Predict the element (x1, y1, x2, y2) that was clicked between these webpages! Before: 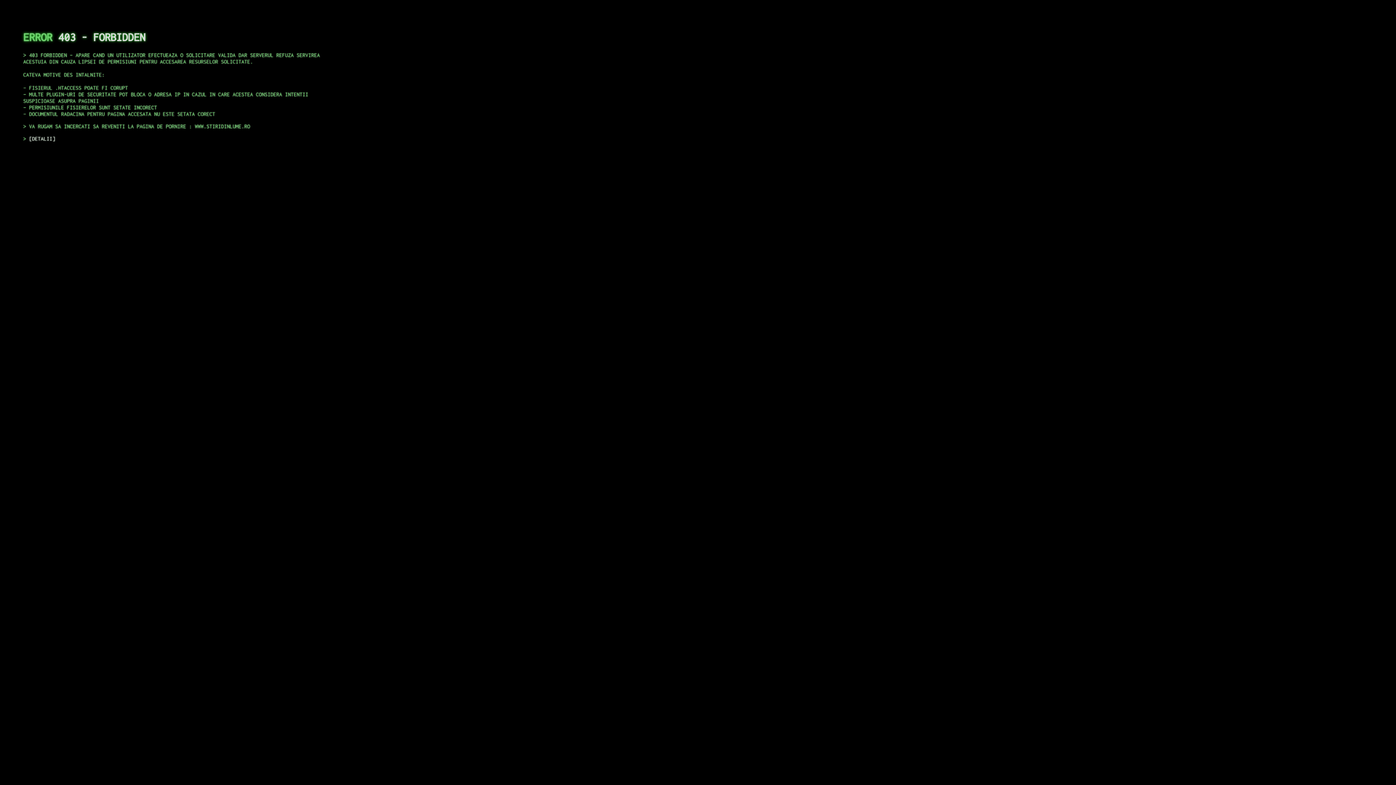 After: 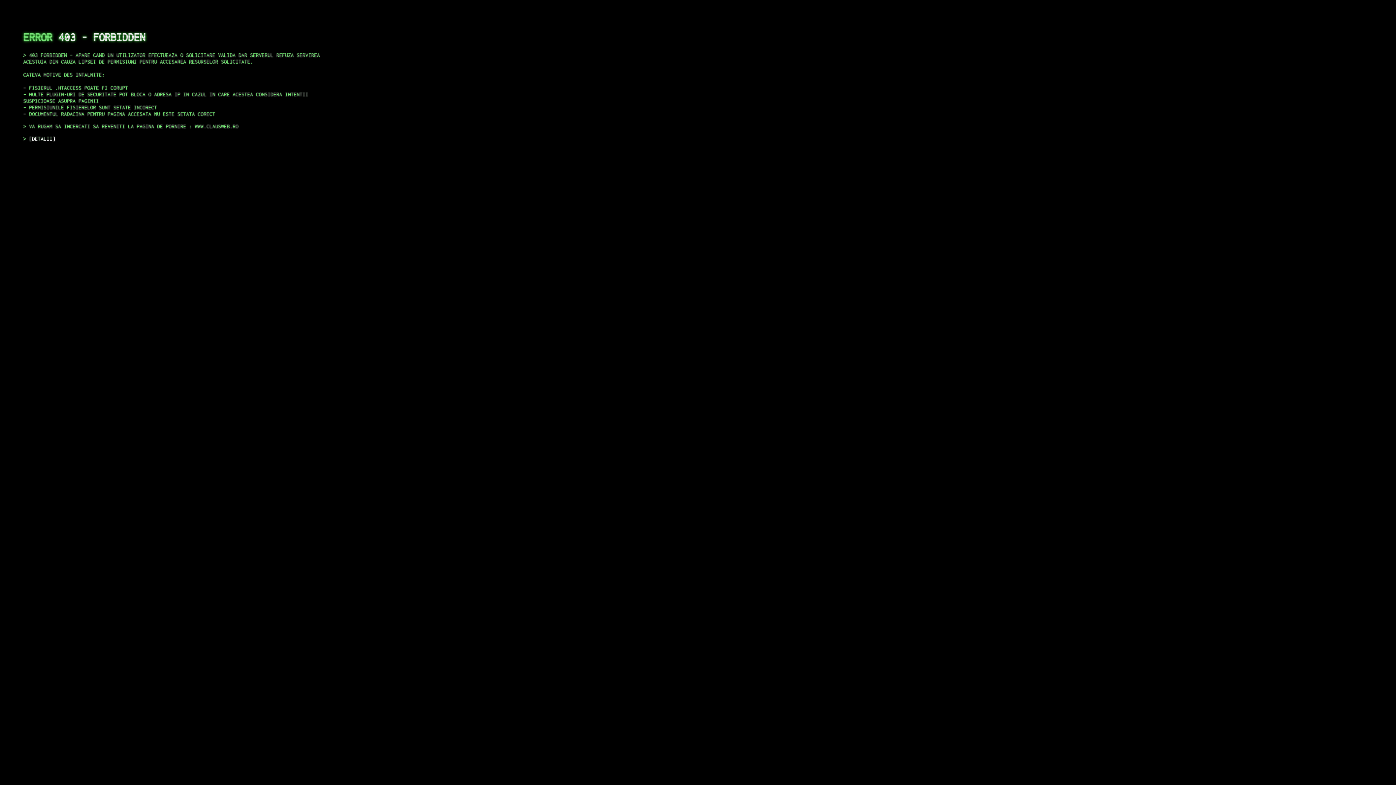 Action: label: DETALII bbox: (29, 135, 55, 141)